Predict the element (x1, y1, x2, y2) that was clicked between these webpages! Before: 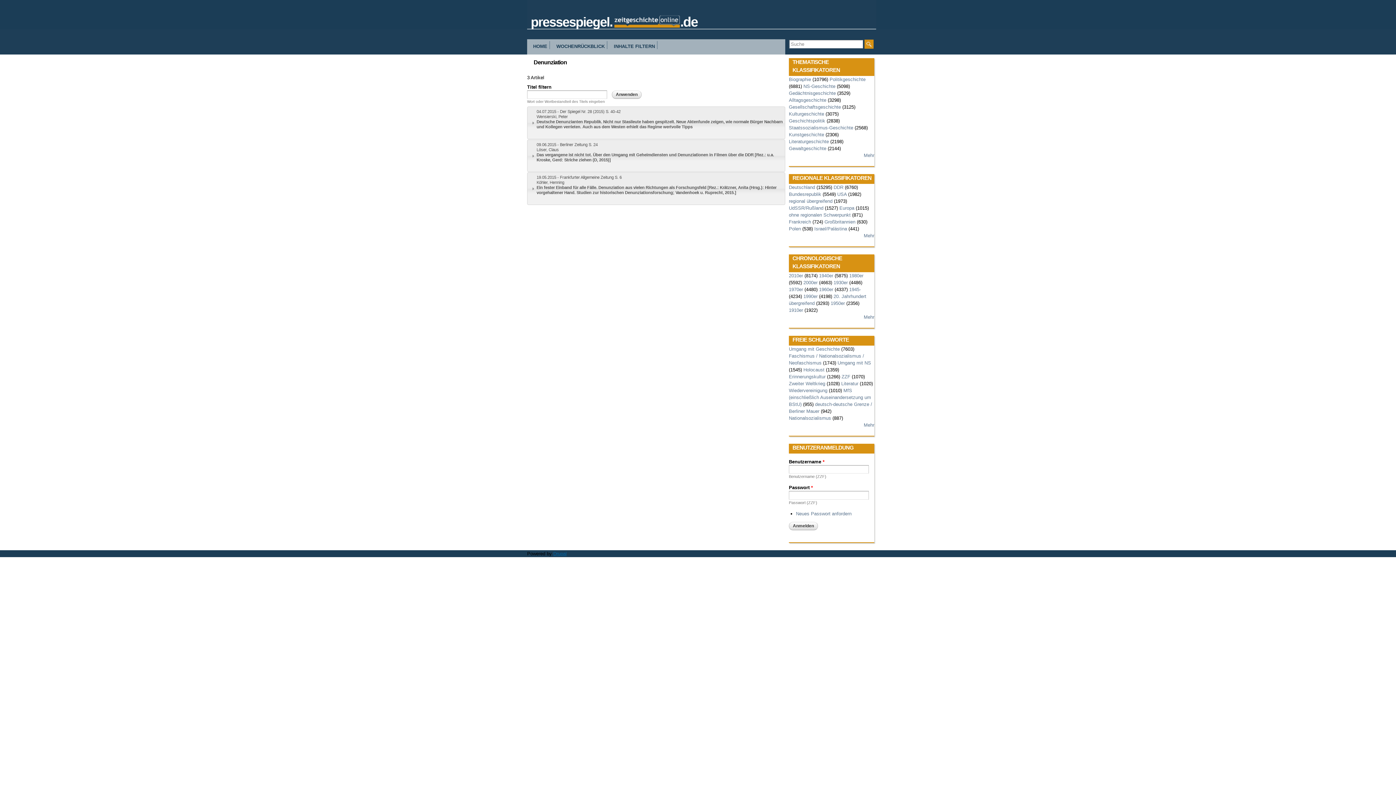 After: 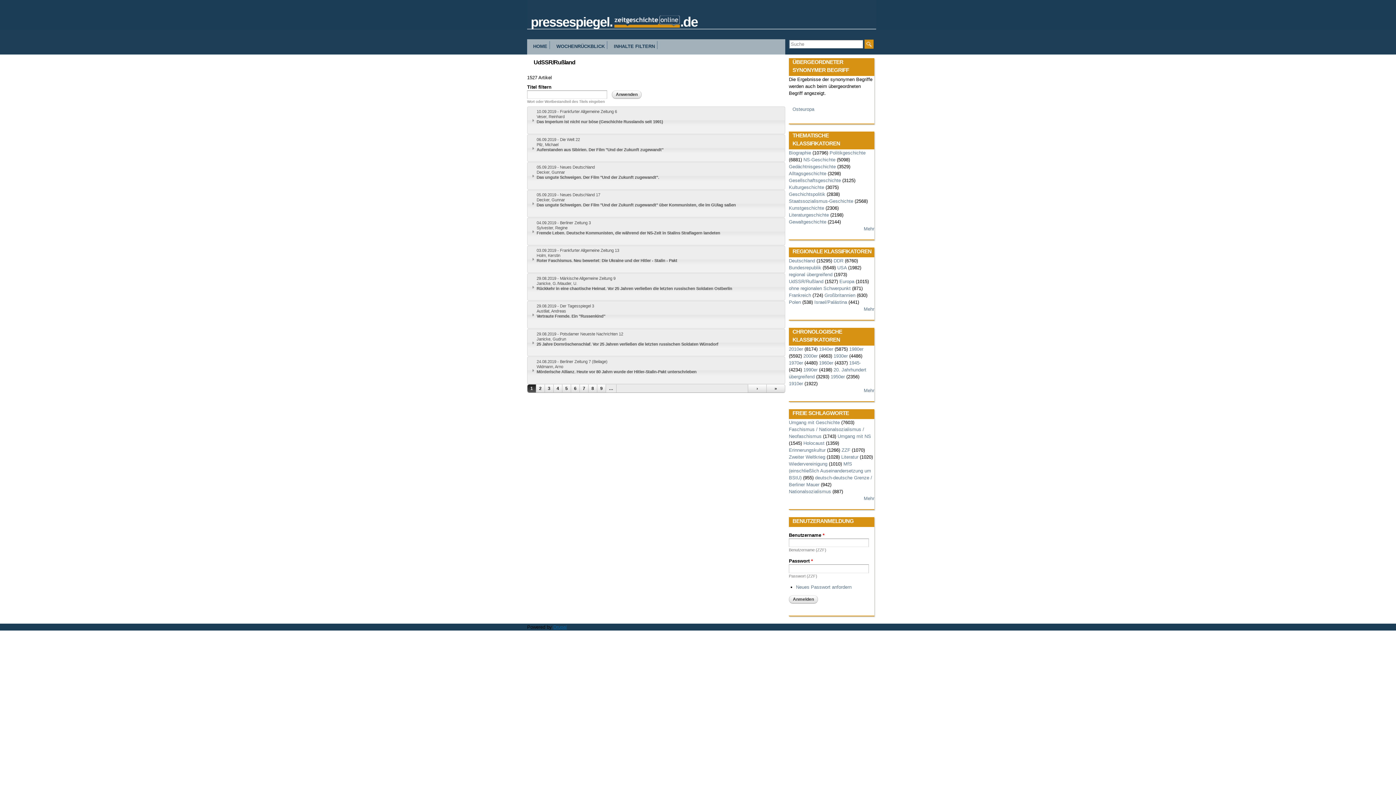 Action: label: UdSSR/Rußland bbox: (789, 205, 823, 210)